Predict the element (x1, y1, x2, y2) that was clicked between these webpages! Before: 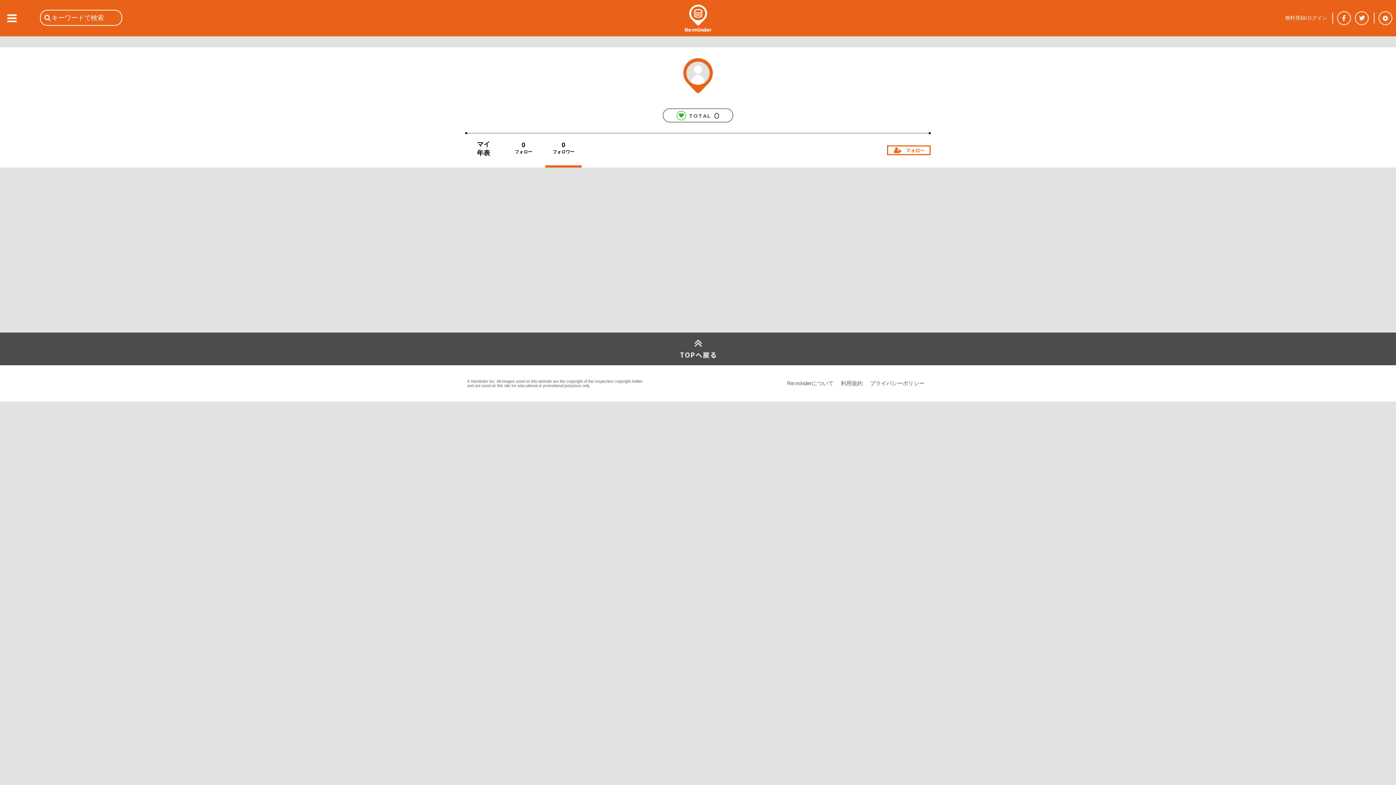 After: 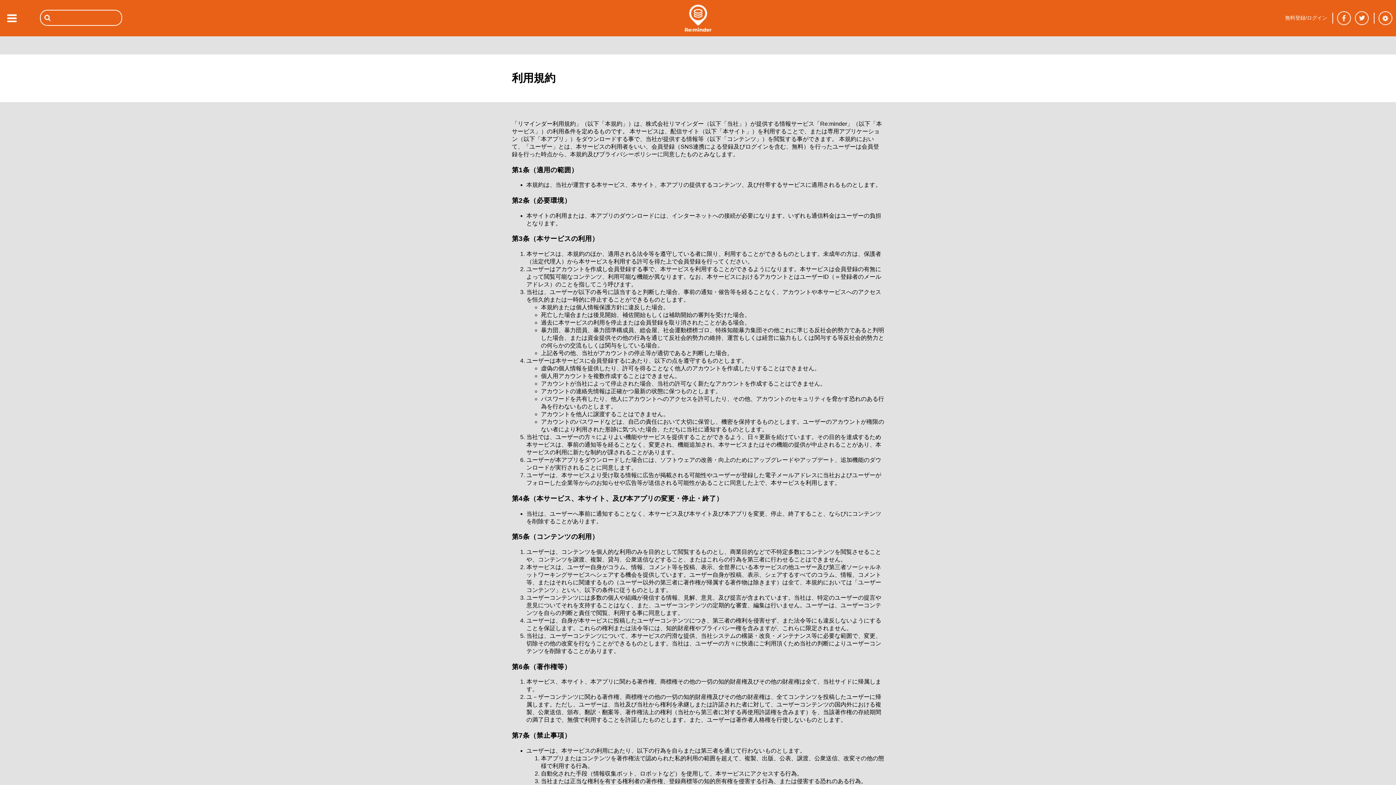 Action: bbox: (841, 380, 862, 386) label: 利用規約